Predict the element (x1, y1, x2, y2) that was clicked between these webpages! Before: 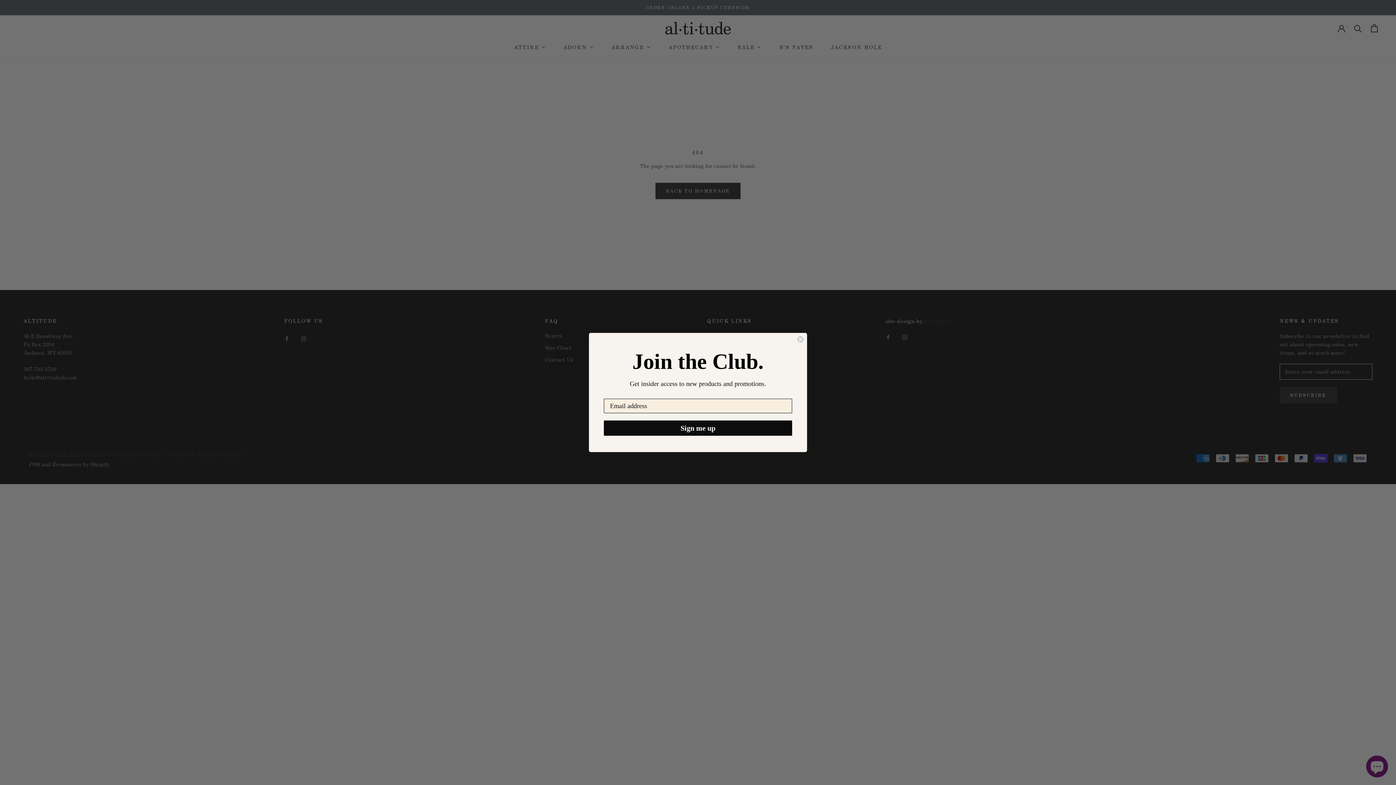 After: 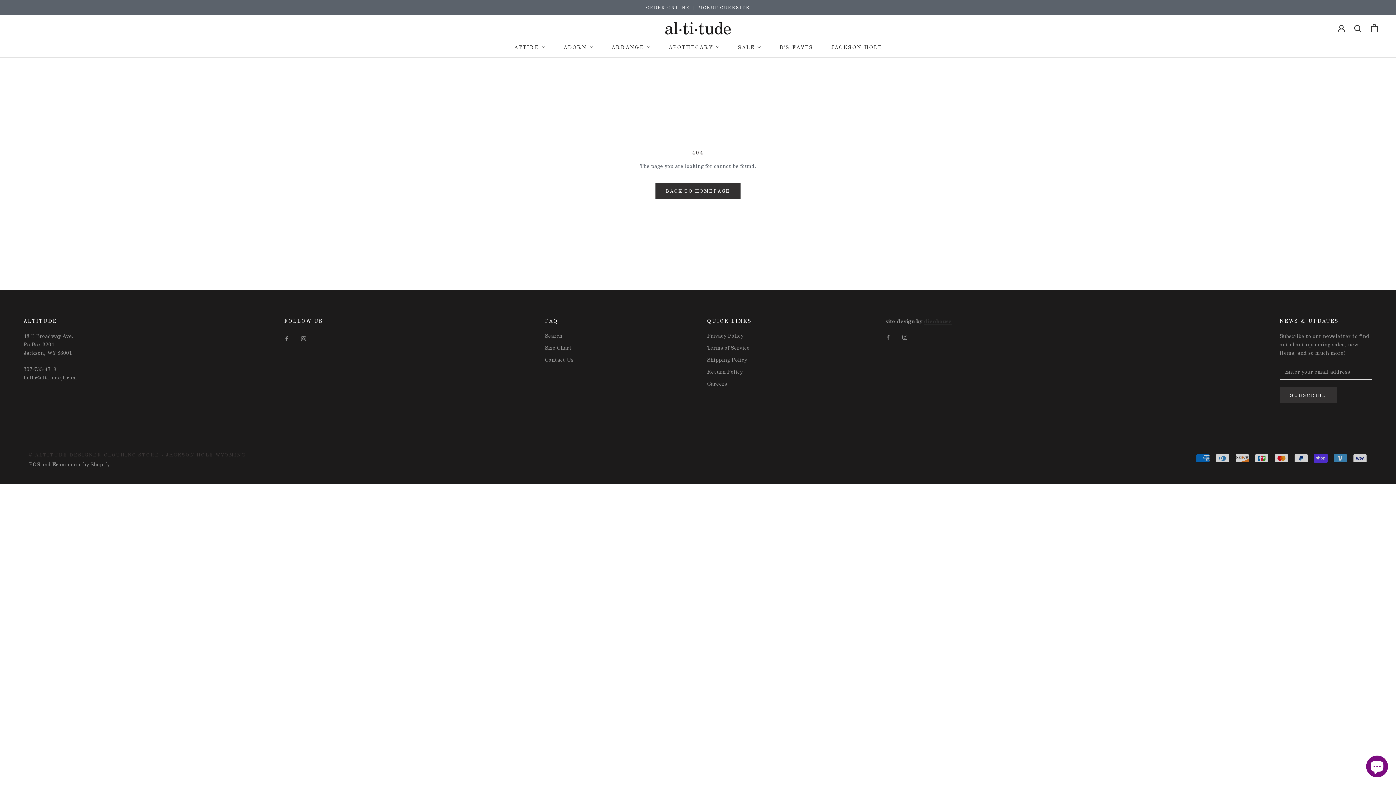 Action: bbox: (797, 336, 804, 343) label: Close dialog